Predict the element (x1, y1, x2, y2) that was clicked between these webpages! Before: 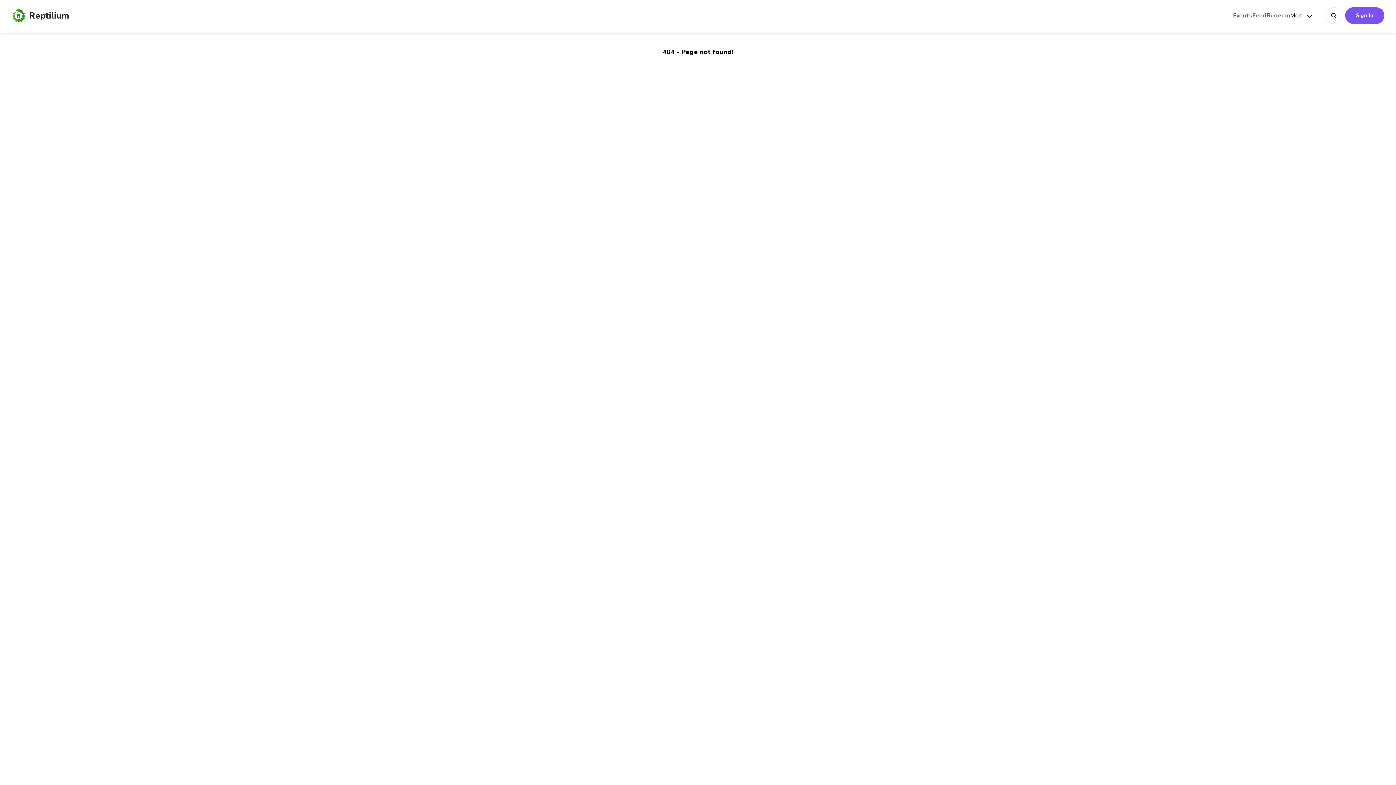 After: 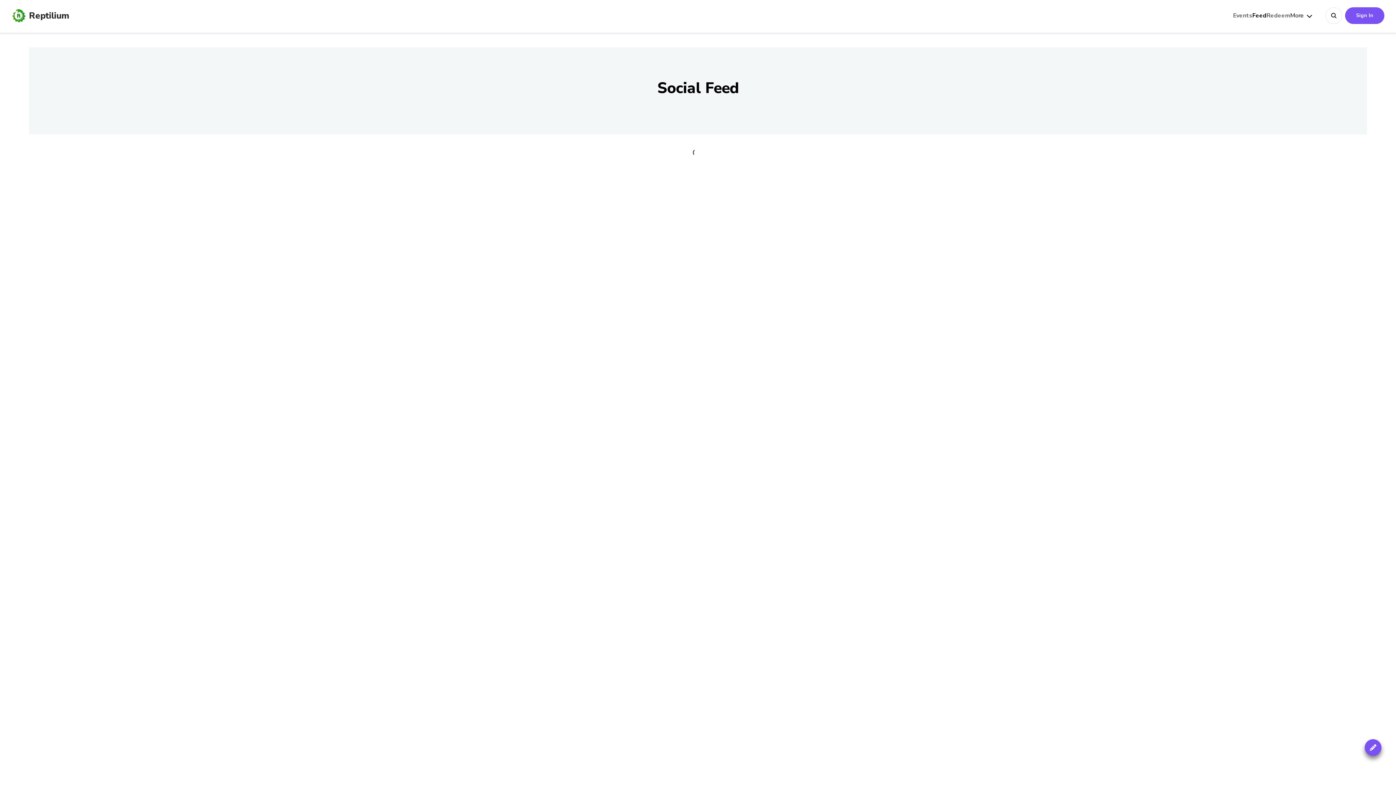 Action: label: Feed bbox: (1252, 11, 1266, 19)